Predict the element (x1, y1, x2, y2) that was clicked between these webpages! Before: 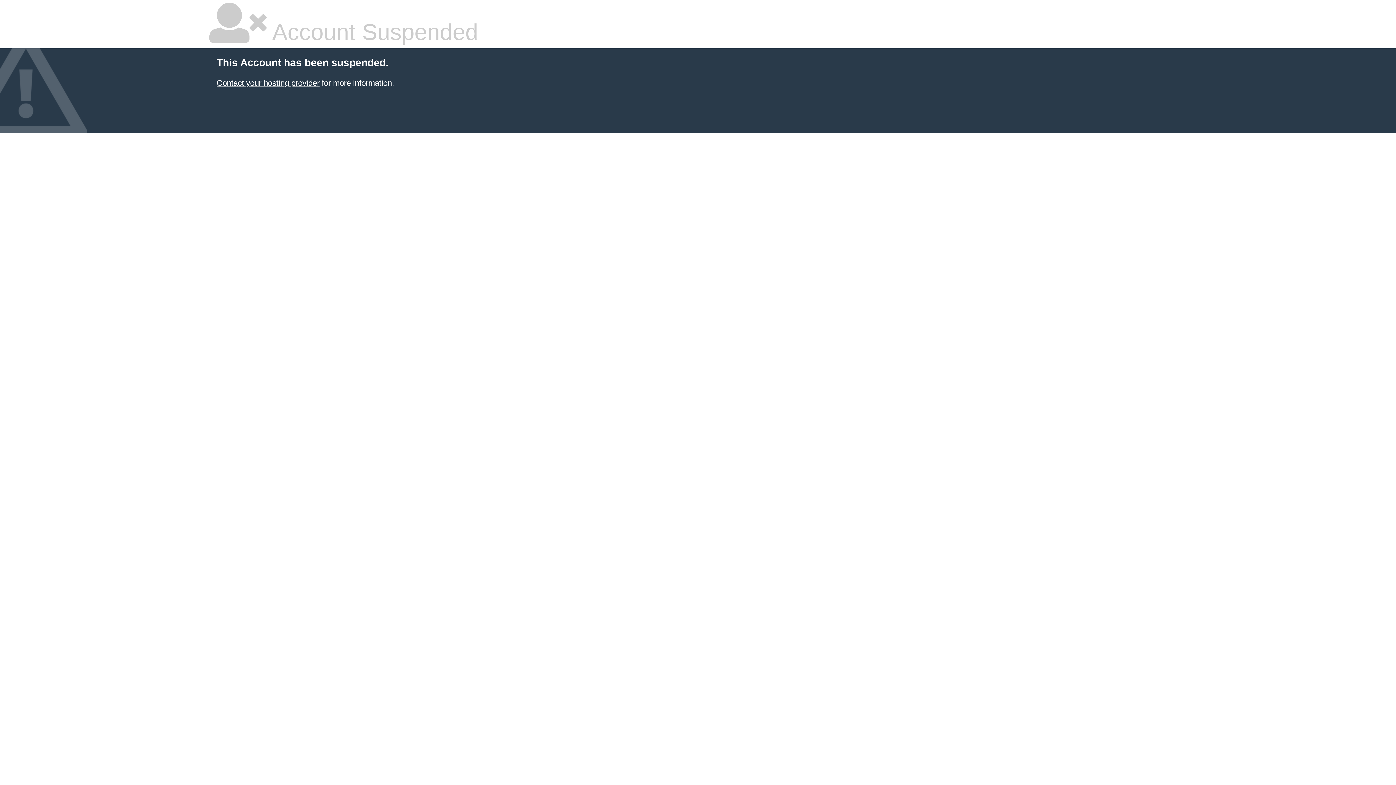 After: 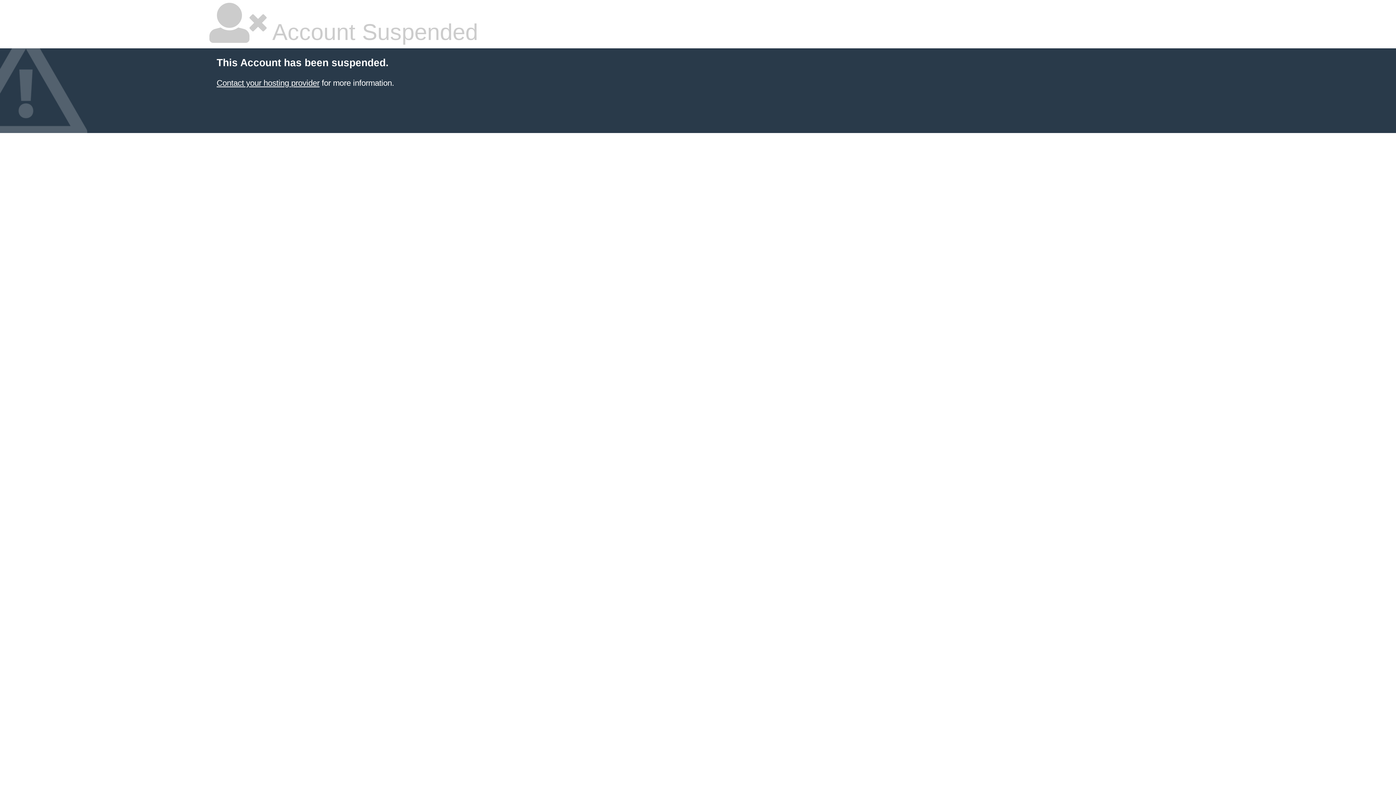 Action: label: Contact your hosting provider bbox: (216, 78, 319, 87)